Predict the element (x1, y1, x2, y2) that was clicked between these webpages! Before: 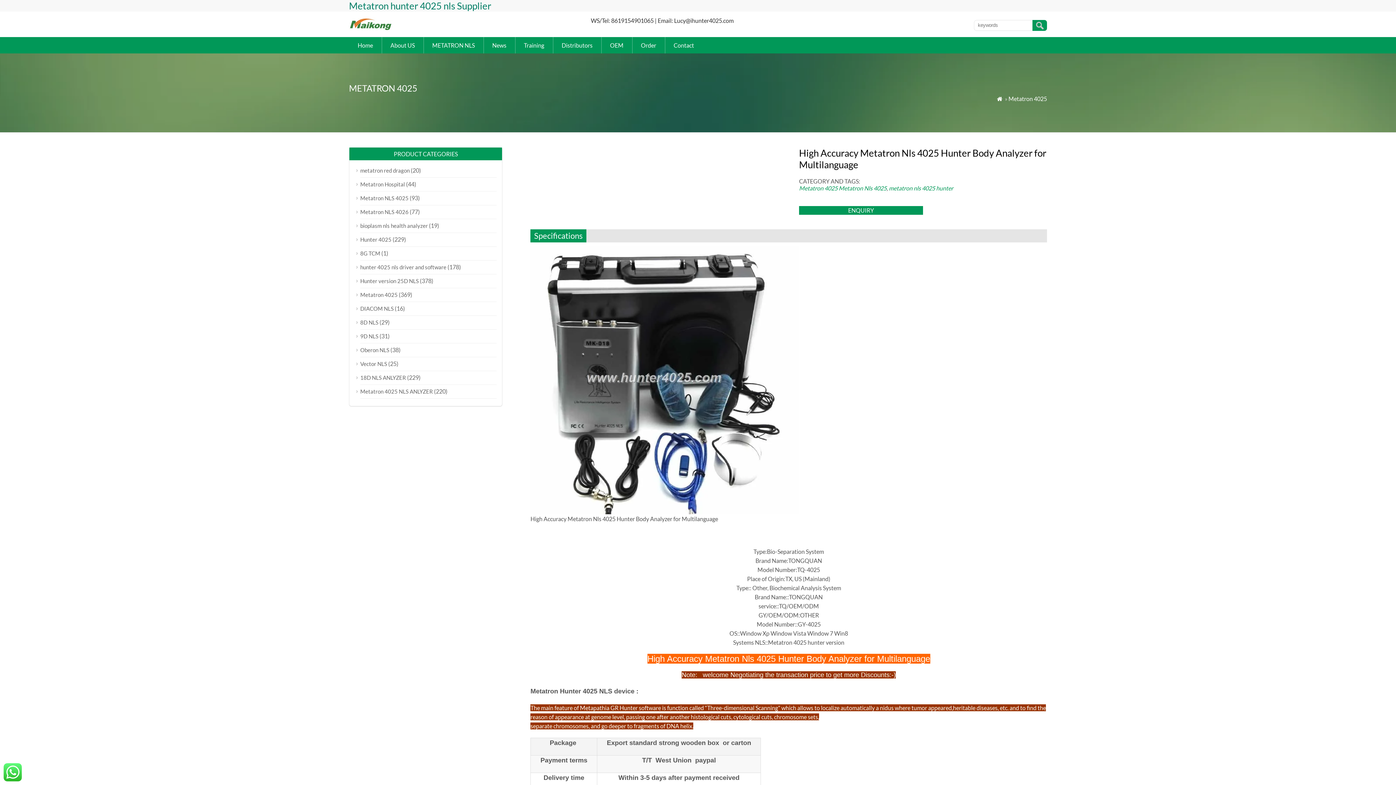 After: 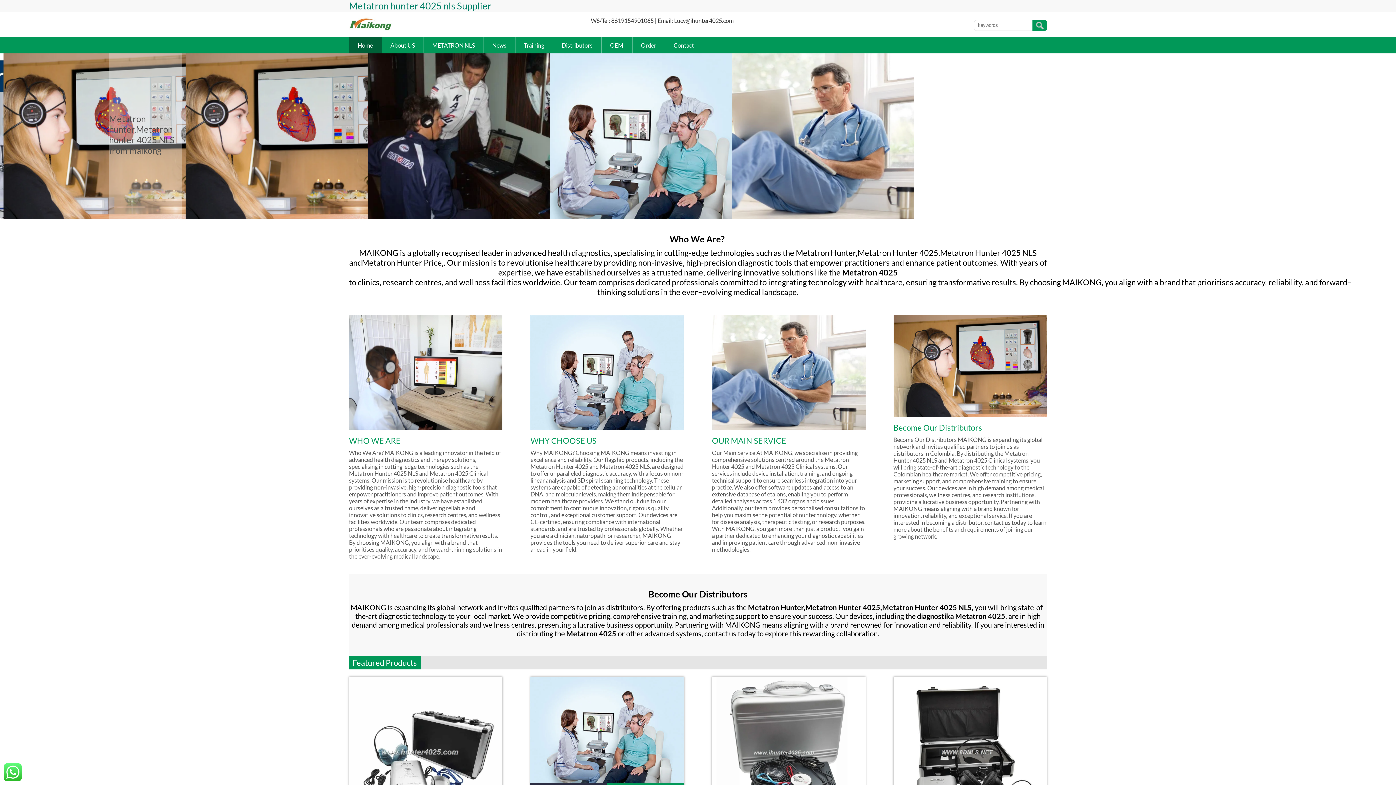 Action: bbox: (995, 95, 1004, 102) label: 